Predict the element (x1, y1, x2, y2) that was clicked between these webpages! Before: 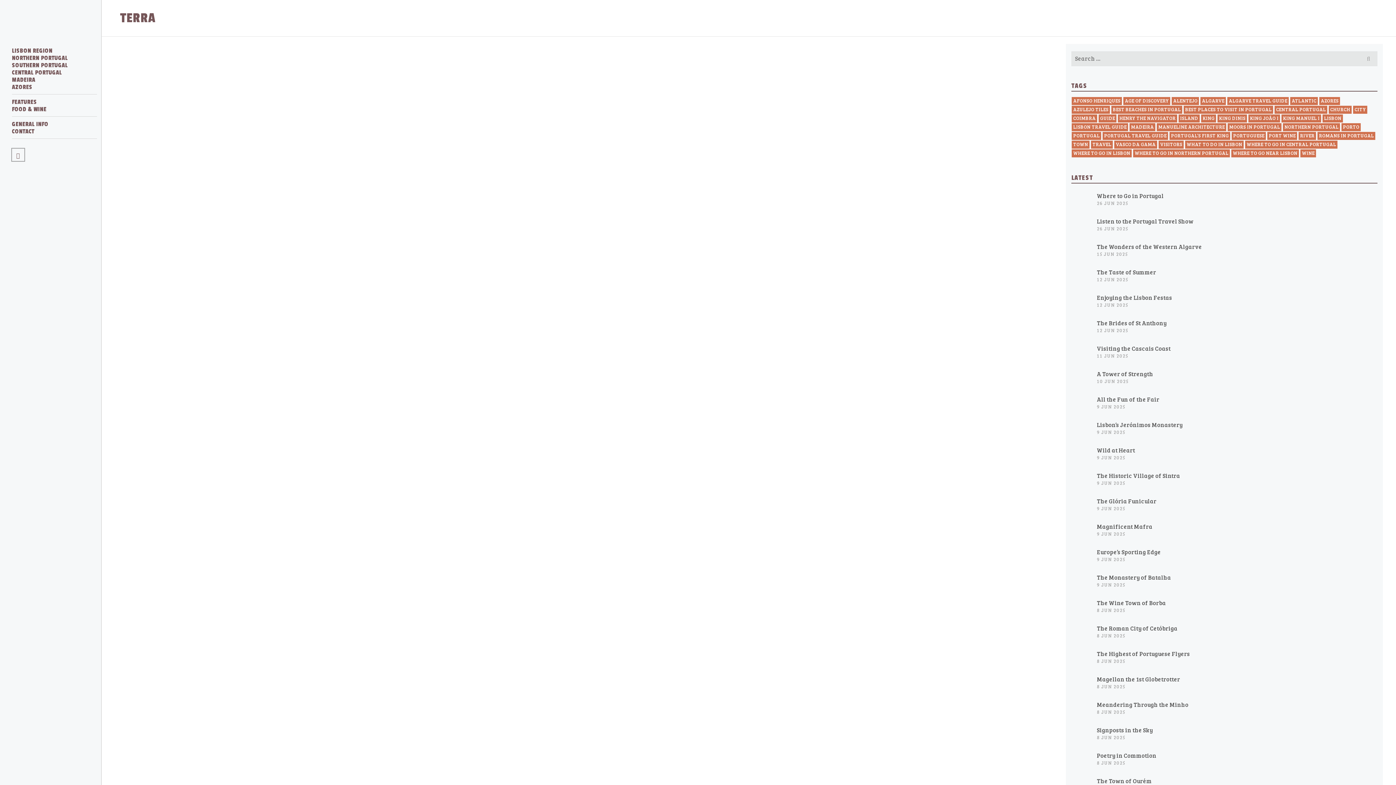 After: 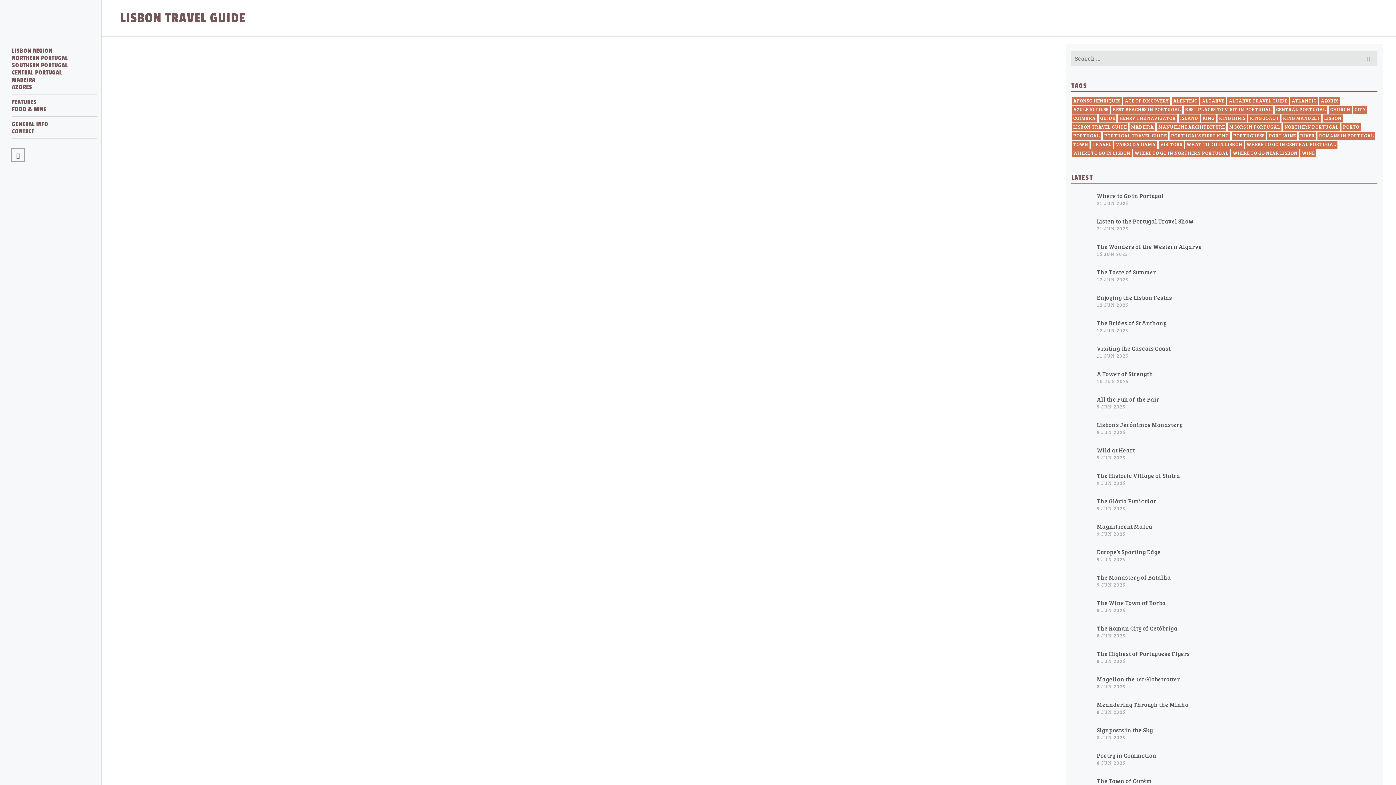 Action: bbox: (1072, 123, 1128, 131) label: LISBON TRAVEL GUIDE